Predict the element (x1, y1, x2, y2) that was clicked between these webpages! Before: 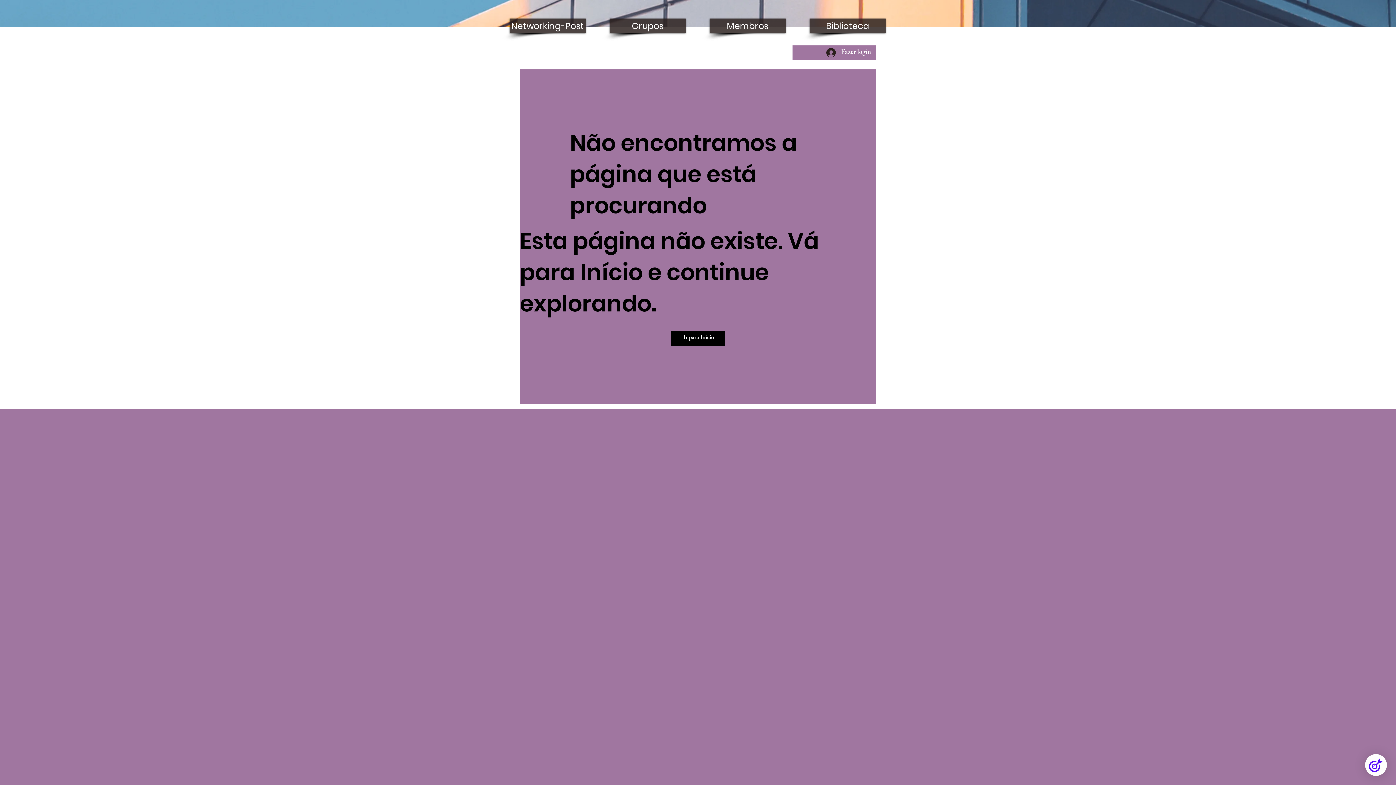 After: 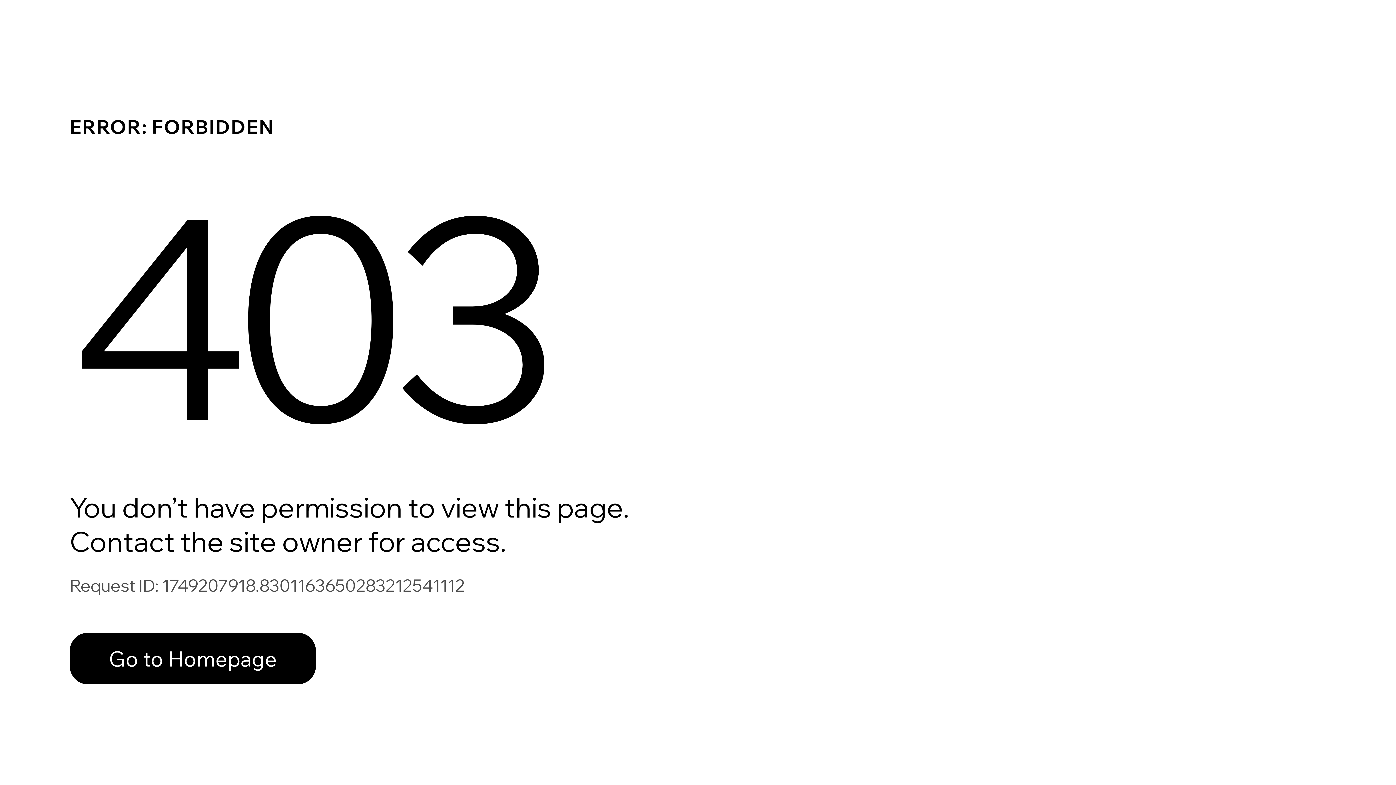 Action: bbox: (609, 18, 685, 33) label: Grupos